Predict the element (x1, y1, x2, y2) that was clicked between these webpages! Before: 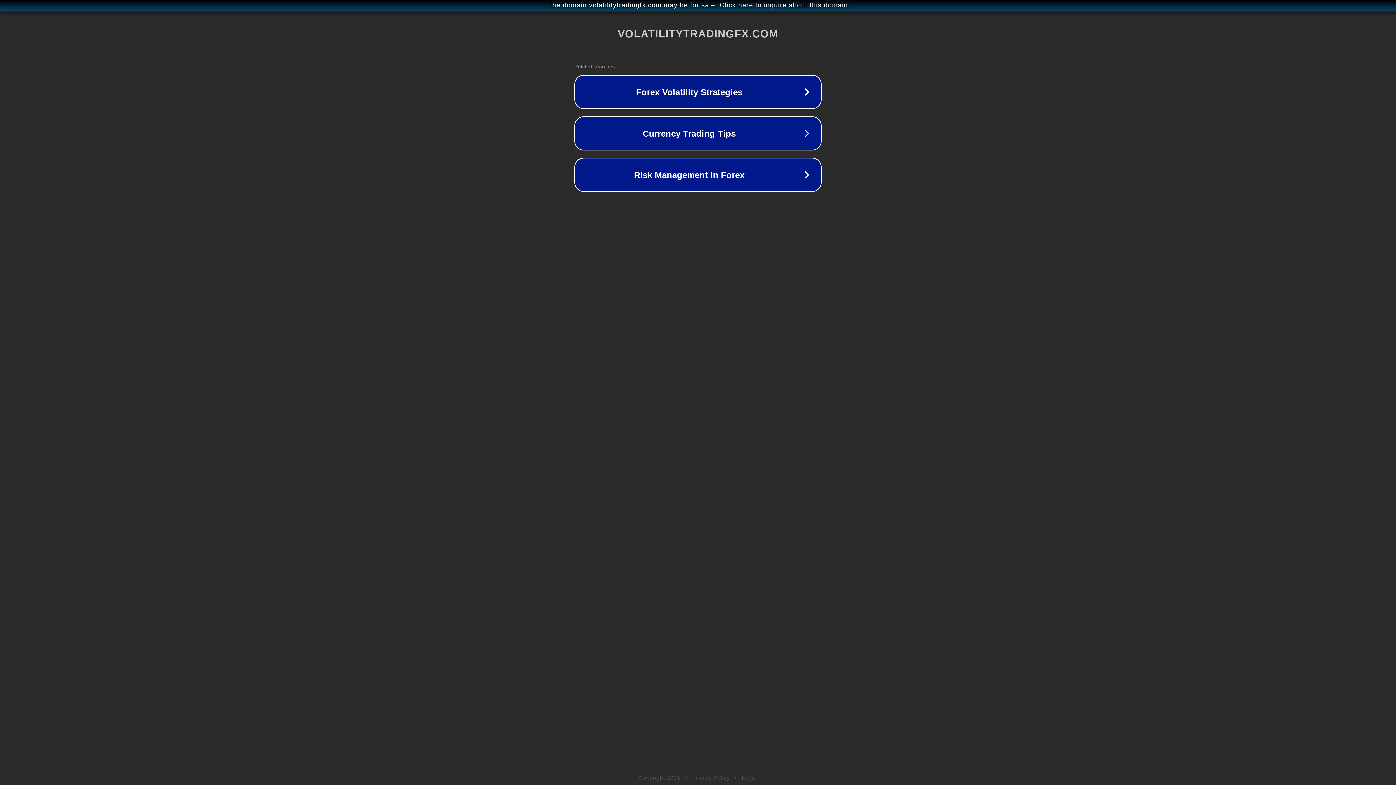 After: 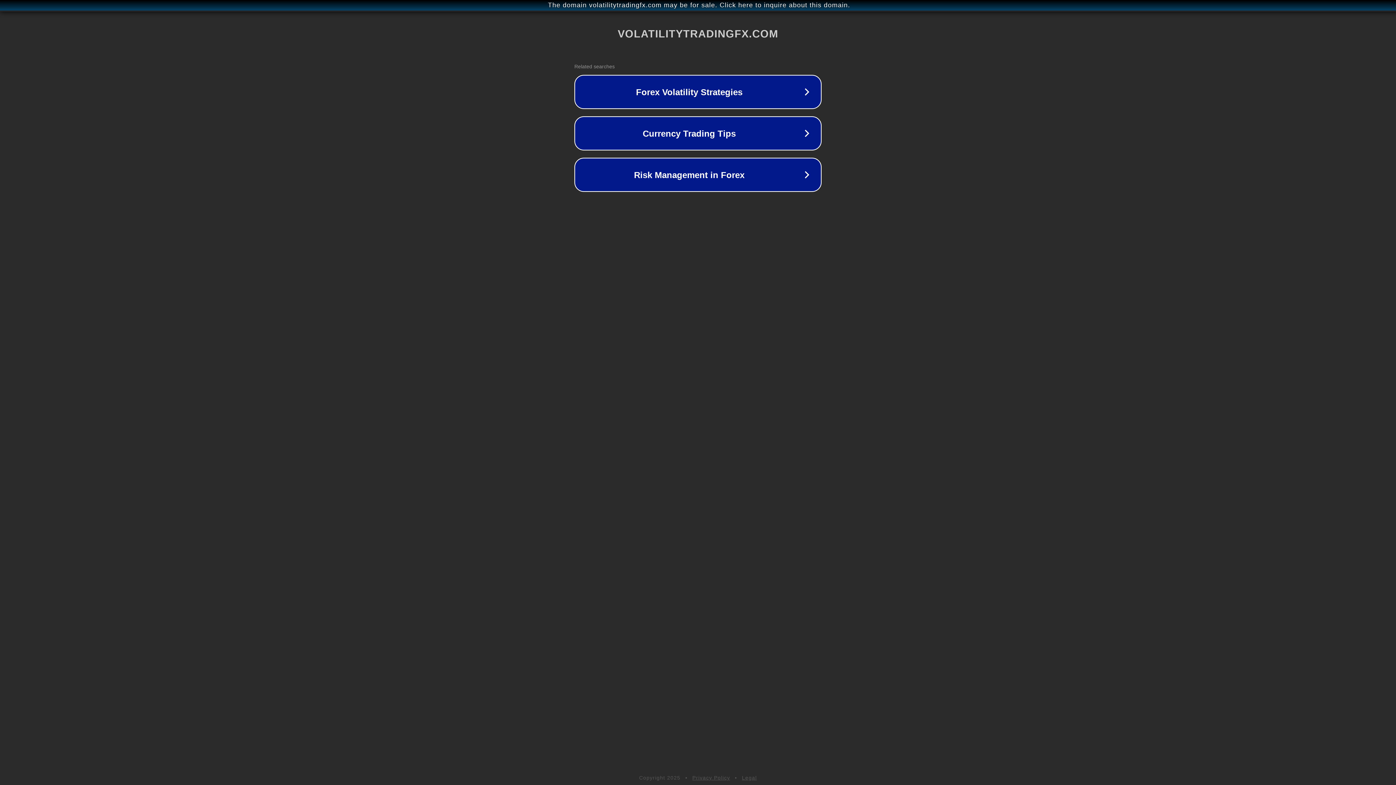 Action: label: Privacy Policy bbox: (692, 775, 730, 781)